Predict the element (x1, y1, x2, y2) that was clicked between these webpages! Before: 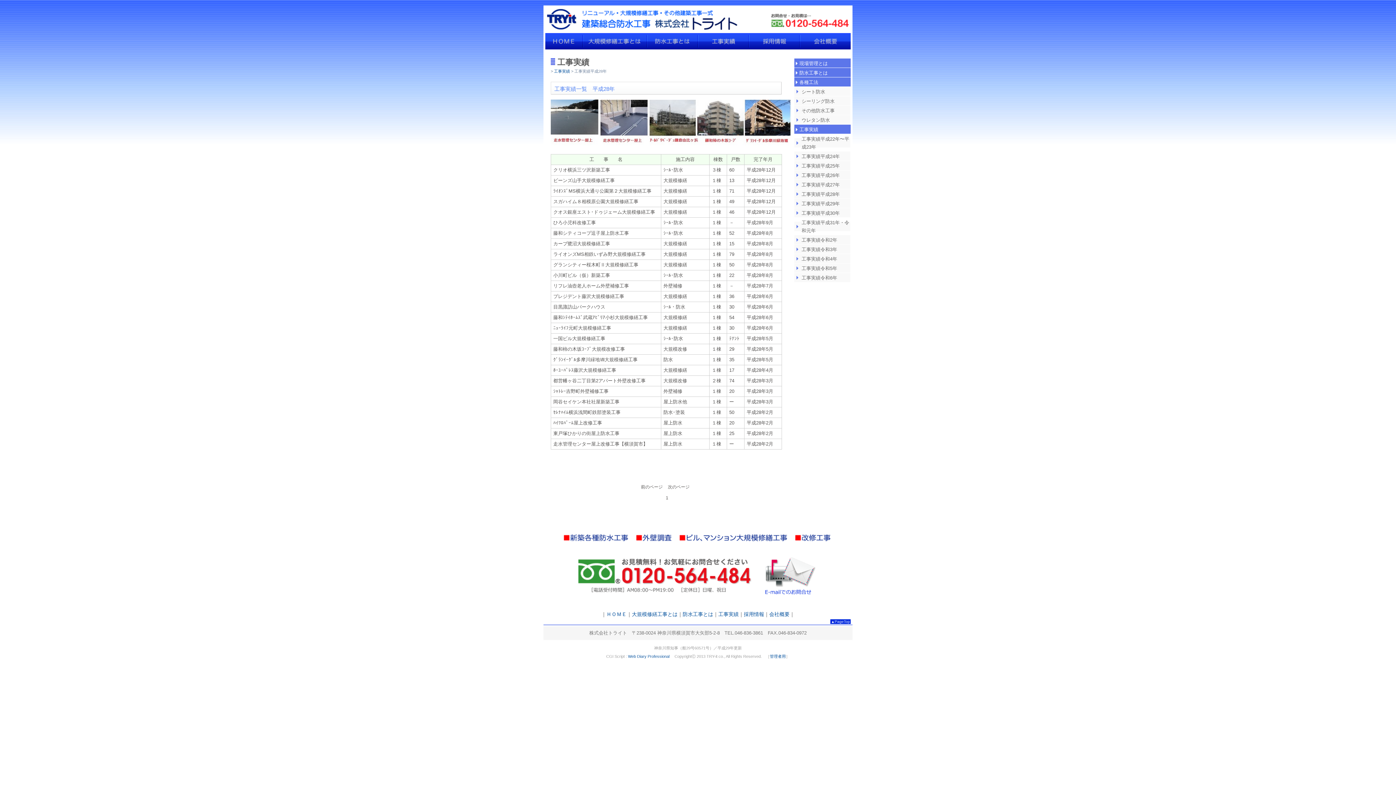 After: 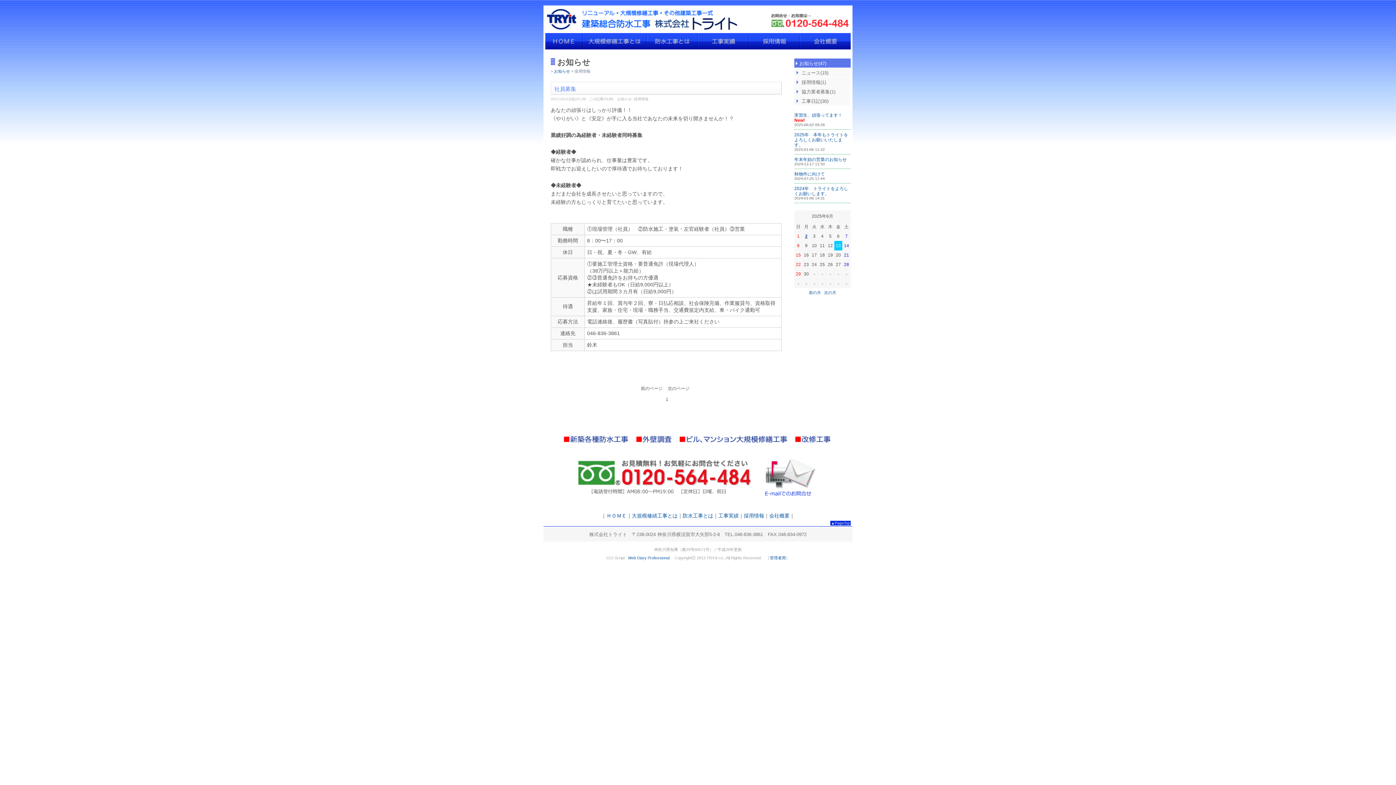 Action: bbox: (749, 33, 800, 49) label: 採用情報